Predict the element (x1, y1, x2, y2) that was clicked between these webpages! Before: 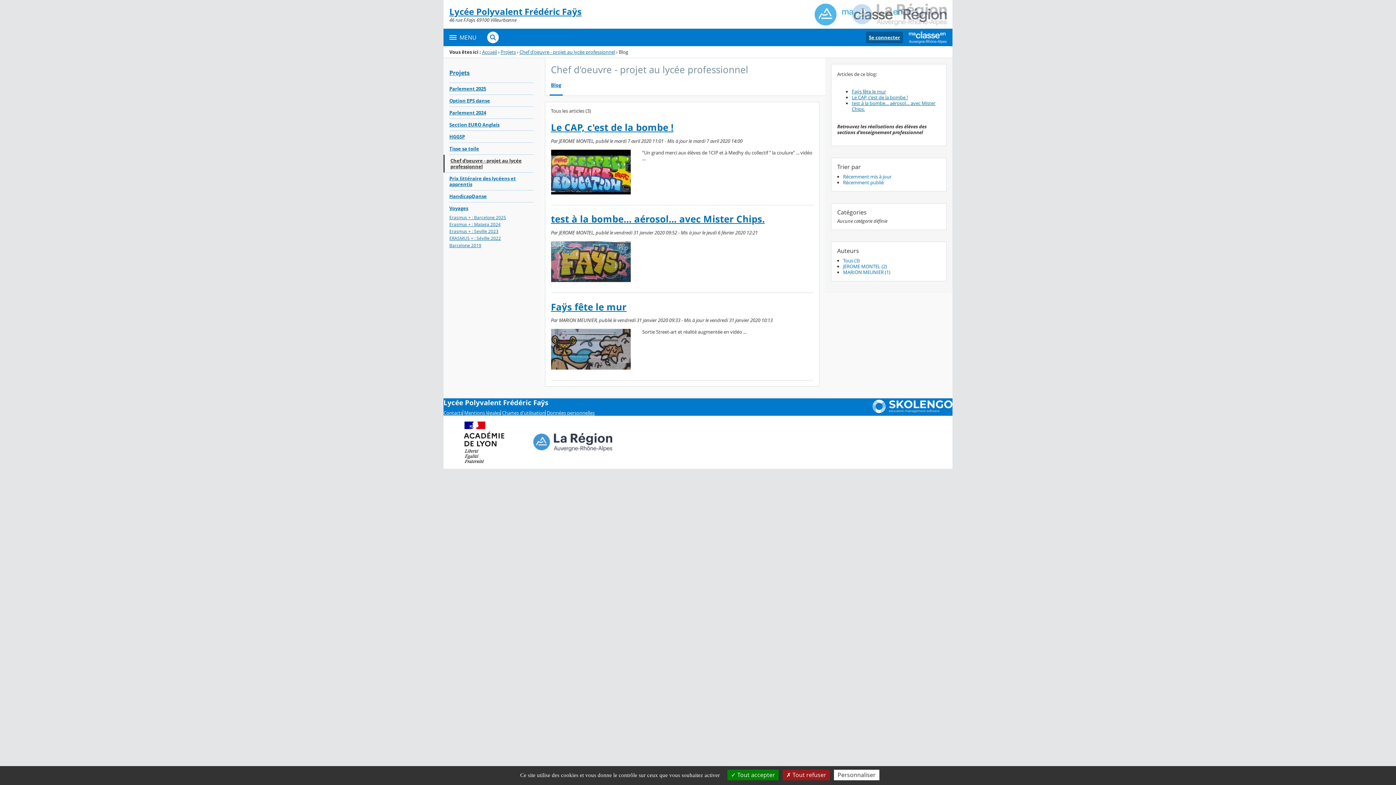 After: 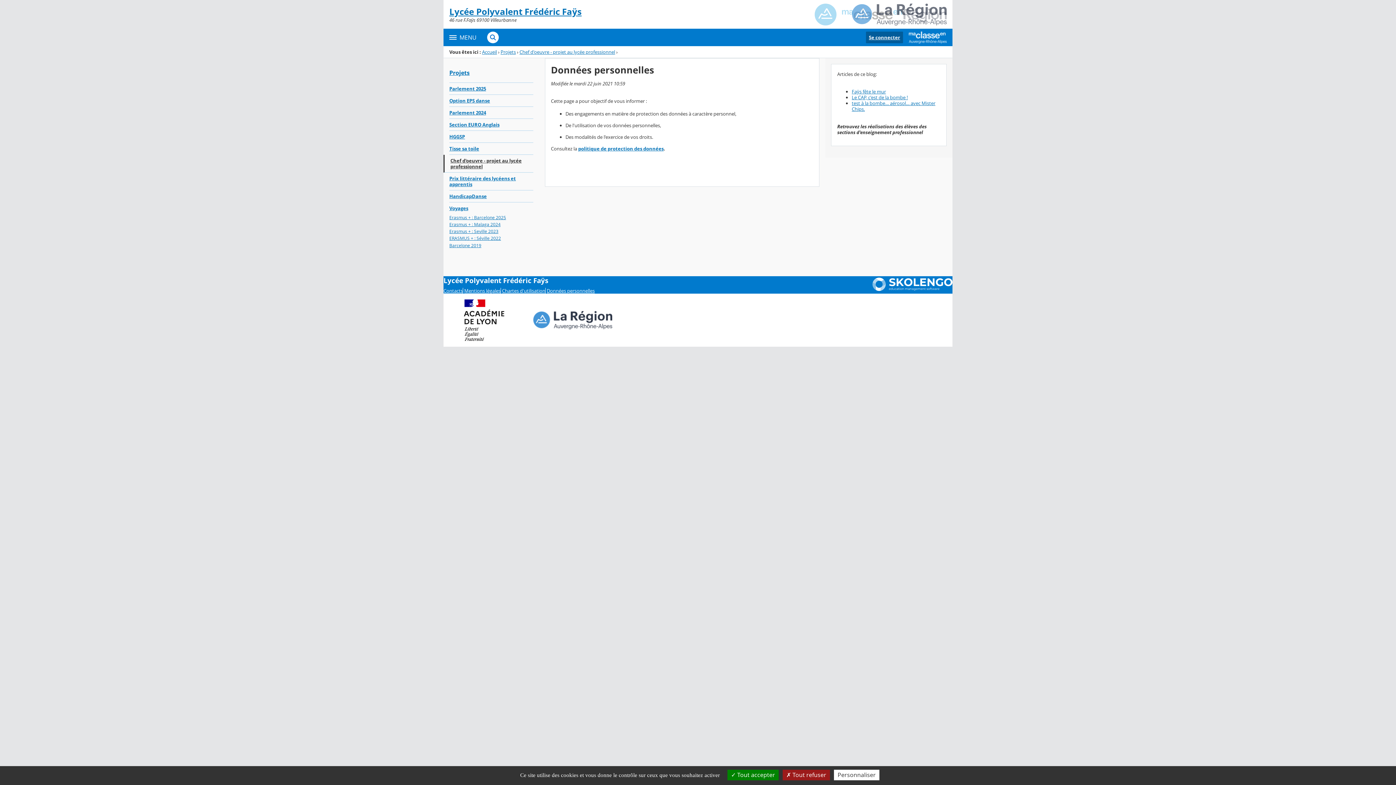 Action: bbox: (546, 410, 594, 416) label: Données personnelles